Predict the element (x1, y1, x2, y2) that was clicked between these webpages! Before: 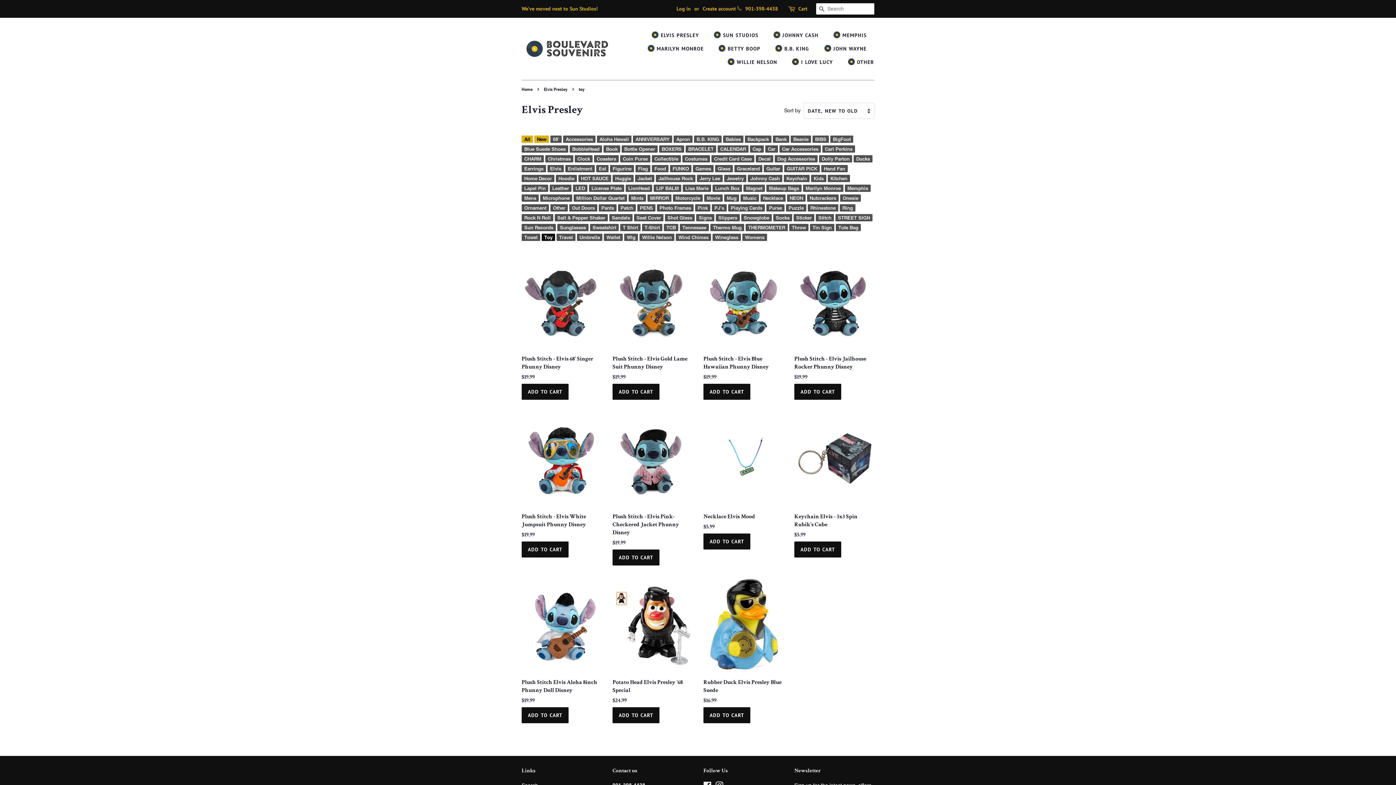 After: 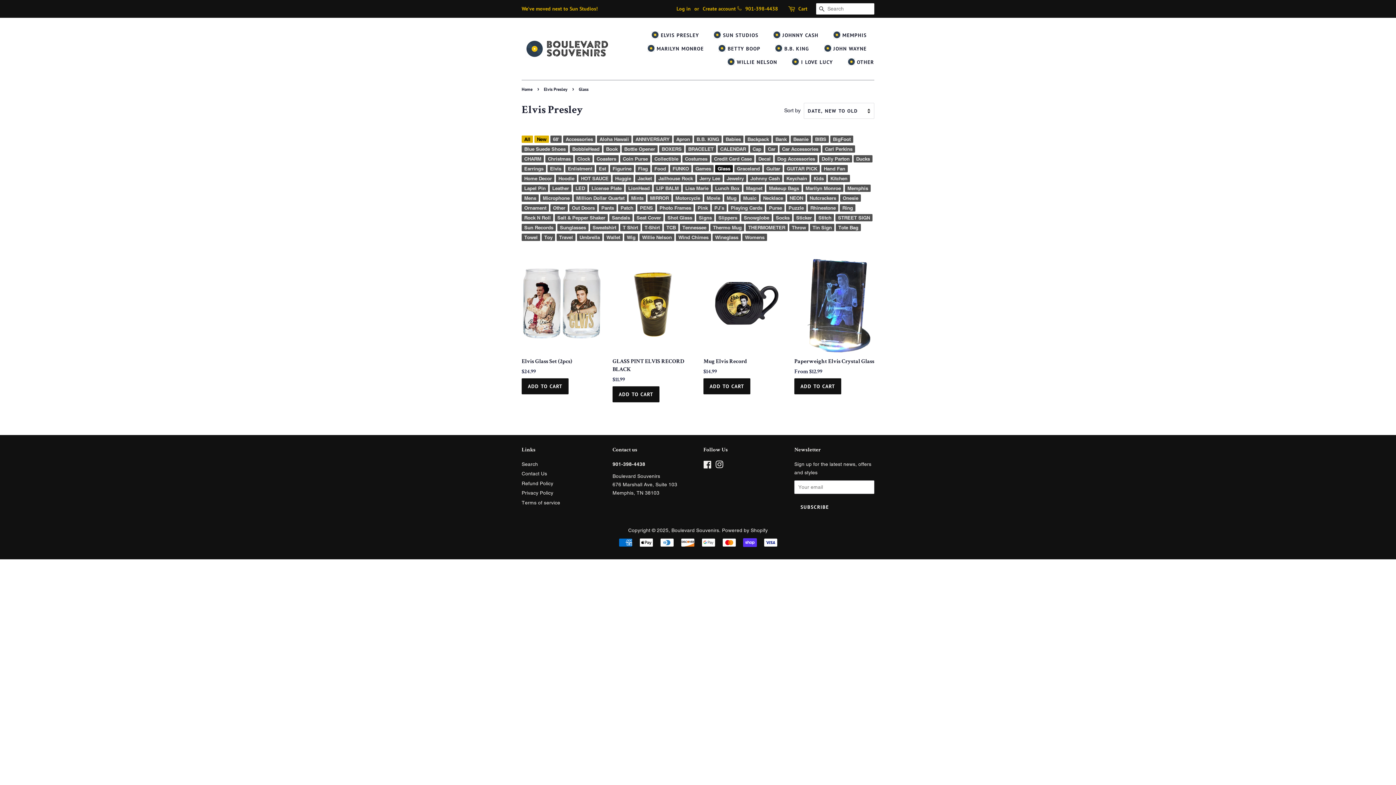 Action: label: Glass bbox: (715, 165, 733, 172)